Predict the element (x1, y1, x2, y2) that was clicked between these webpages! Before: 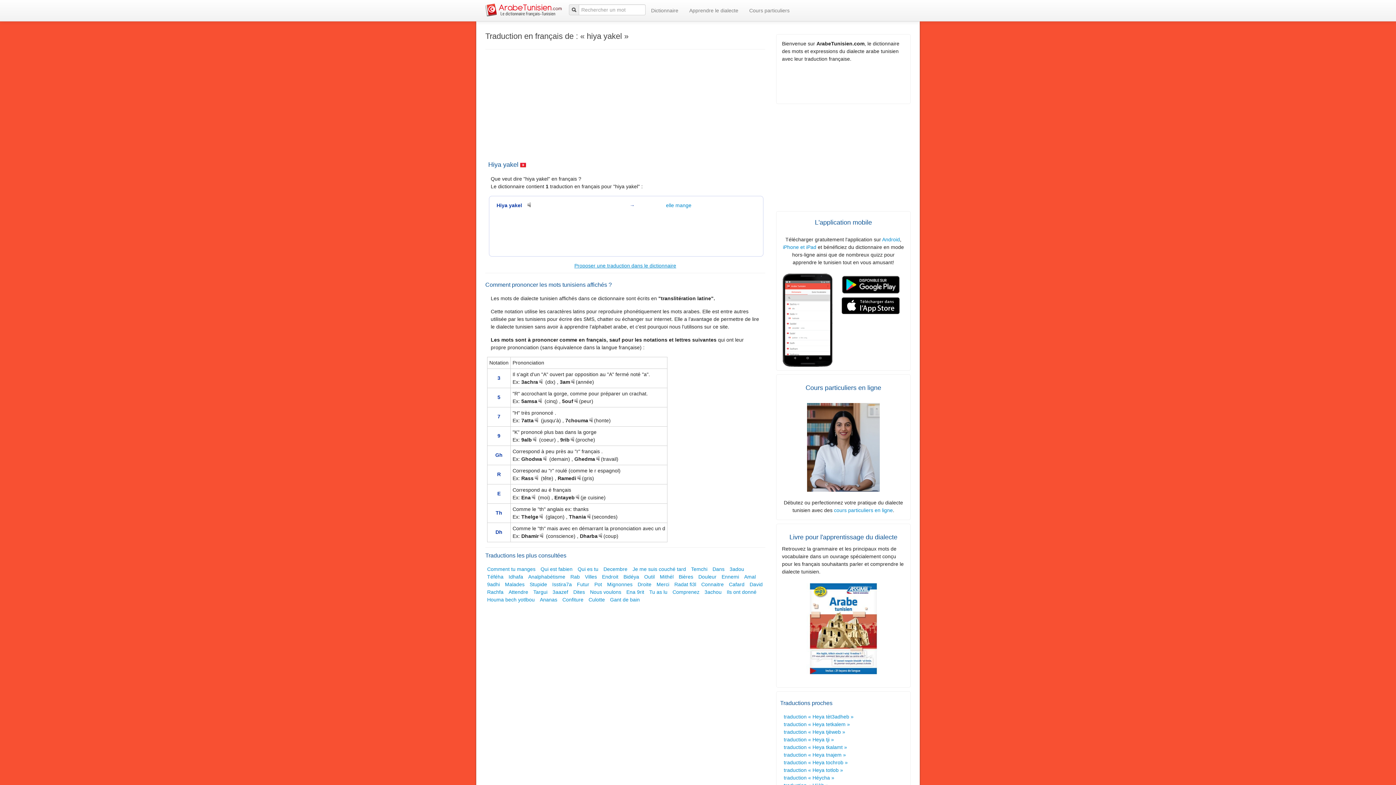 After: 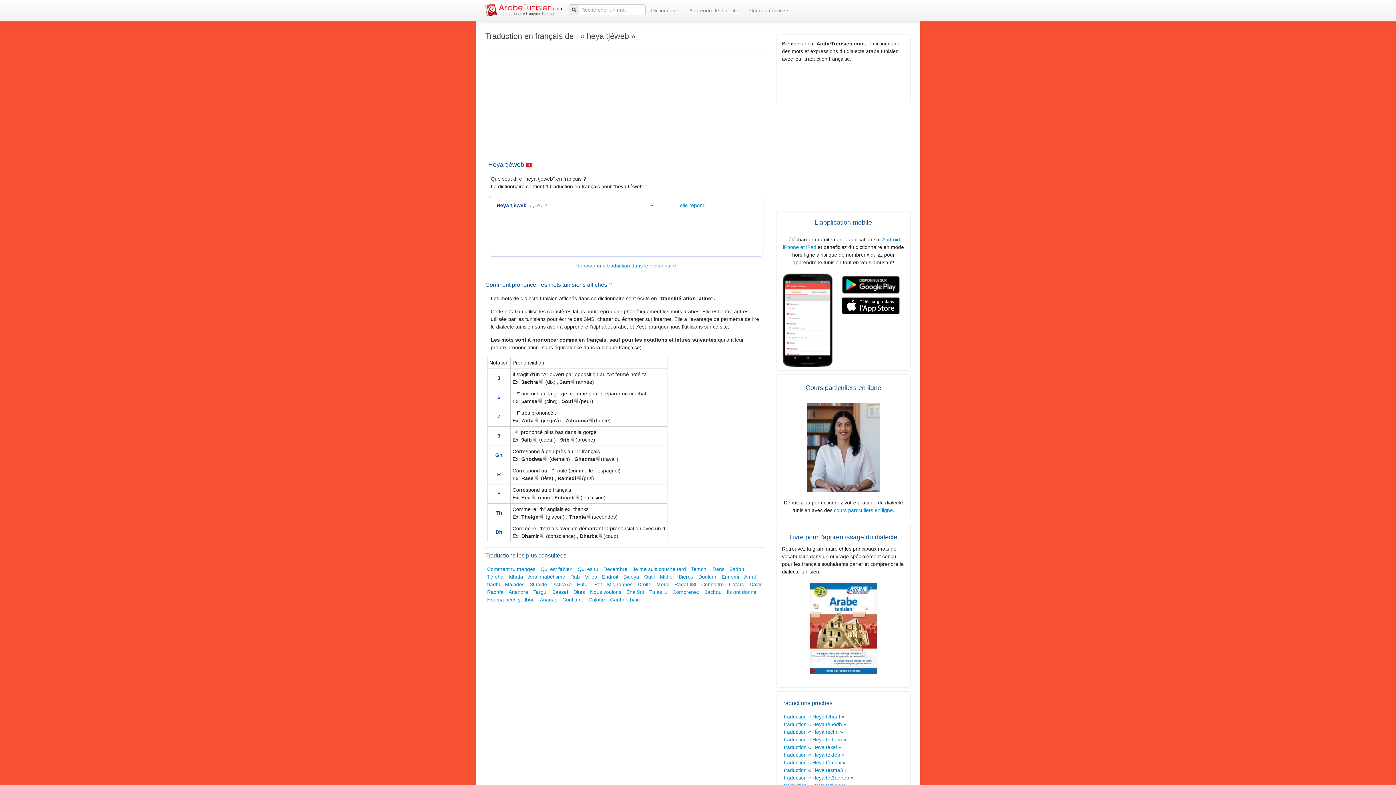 Action: bbox: (784, 729, 845, 735) label: traduction « Heya tjèweb »